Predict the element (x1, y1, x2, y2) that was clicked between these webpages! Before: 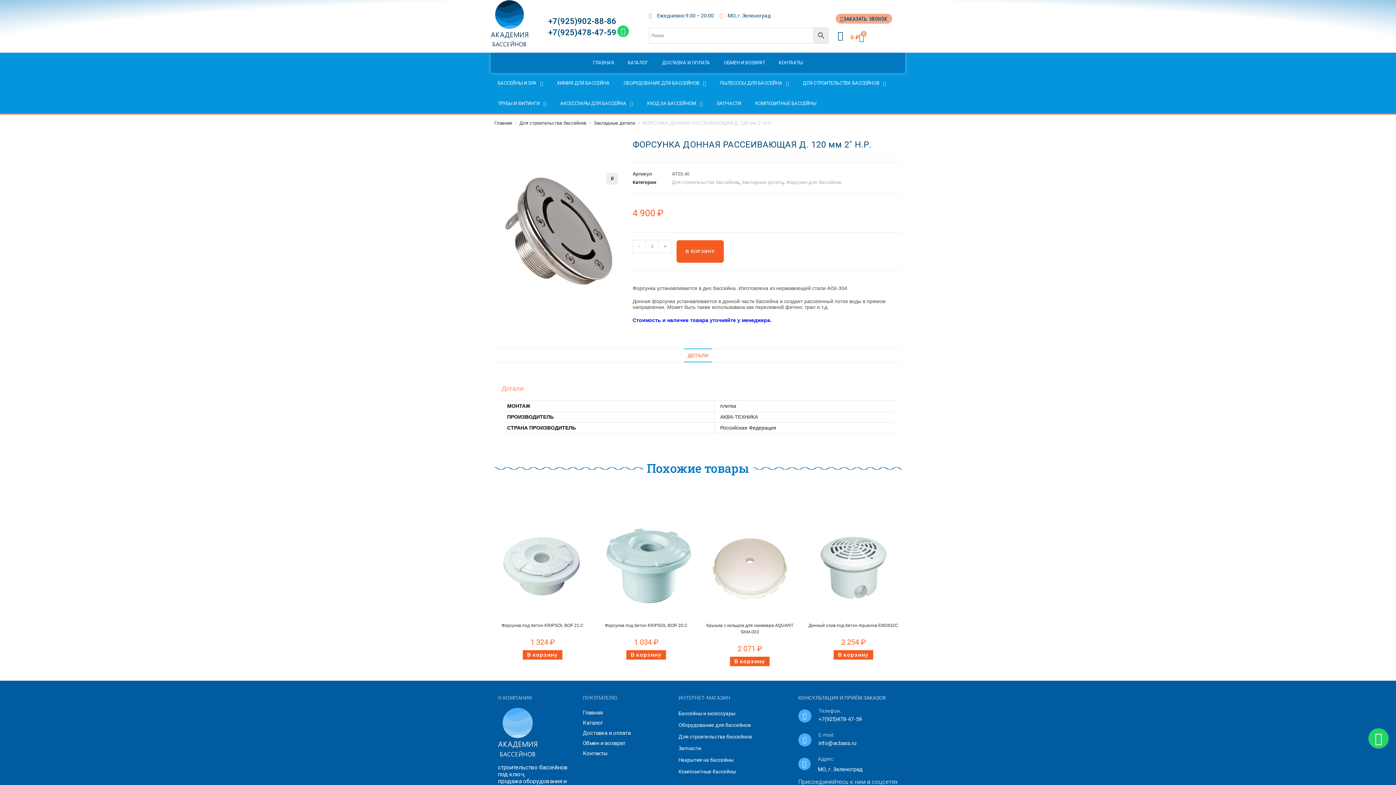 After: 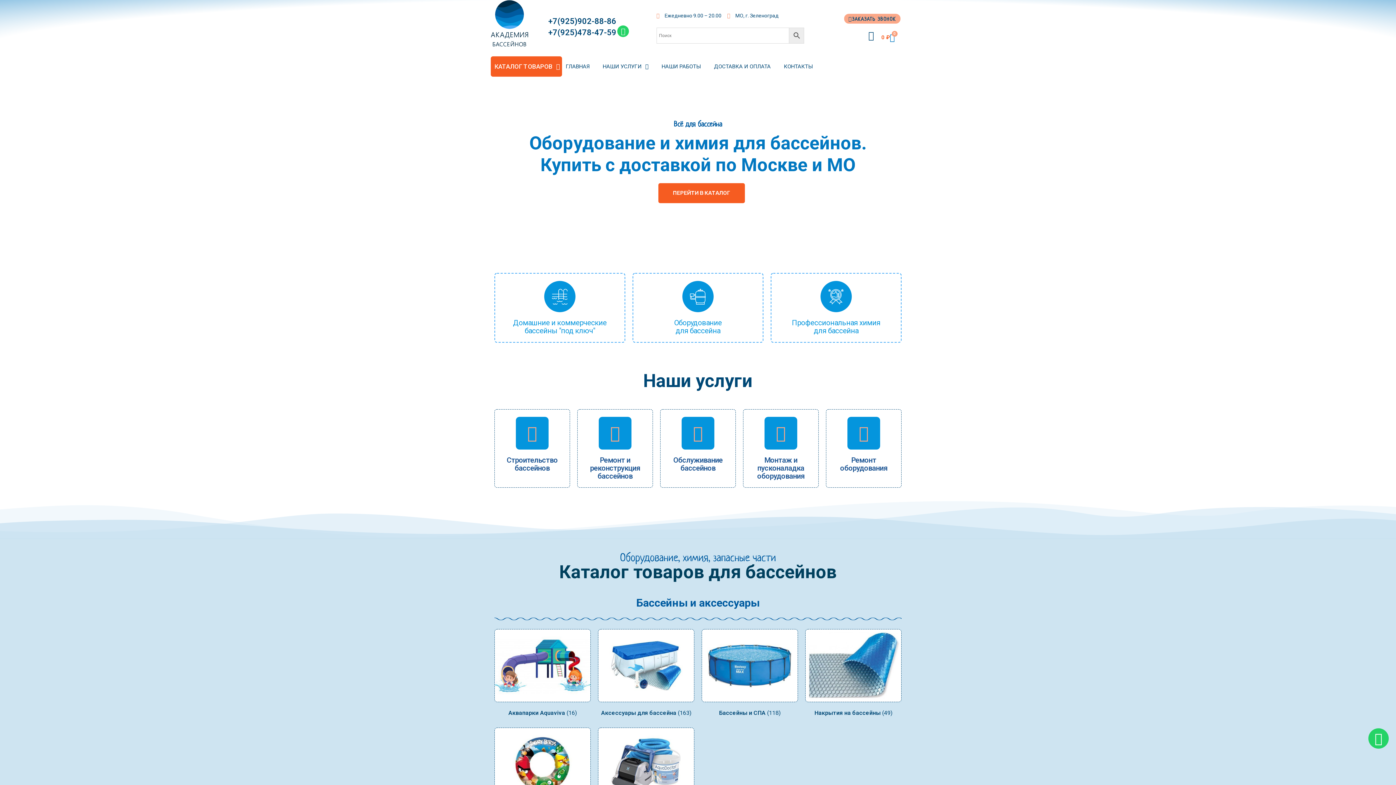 Action: bbox: (490, 0, 528, 46)